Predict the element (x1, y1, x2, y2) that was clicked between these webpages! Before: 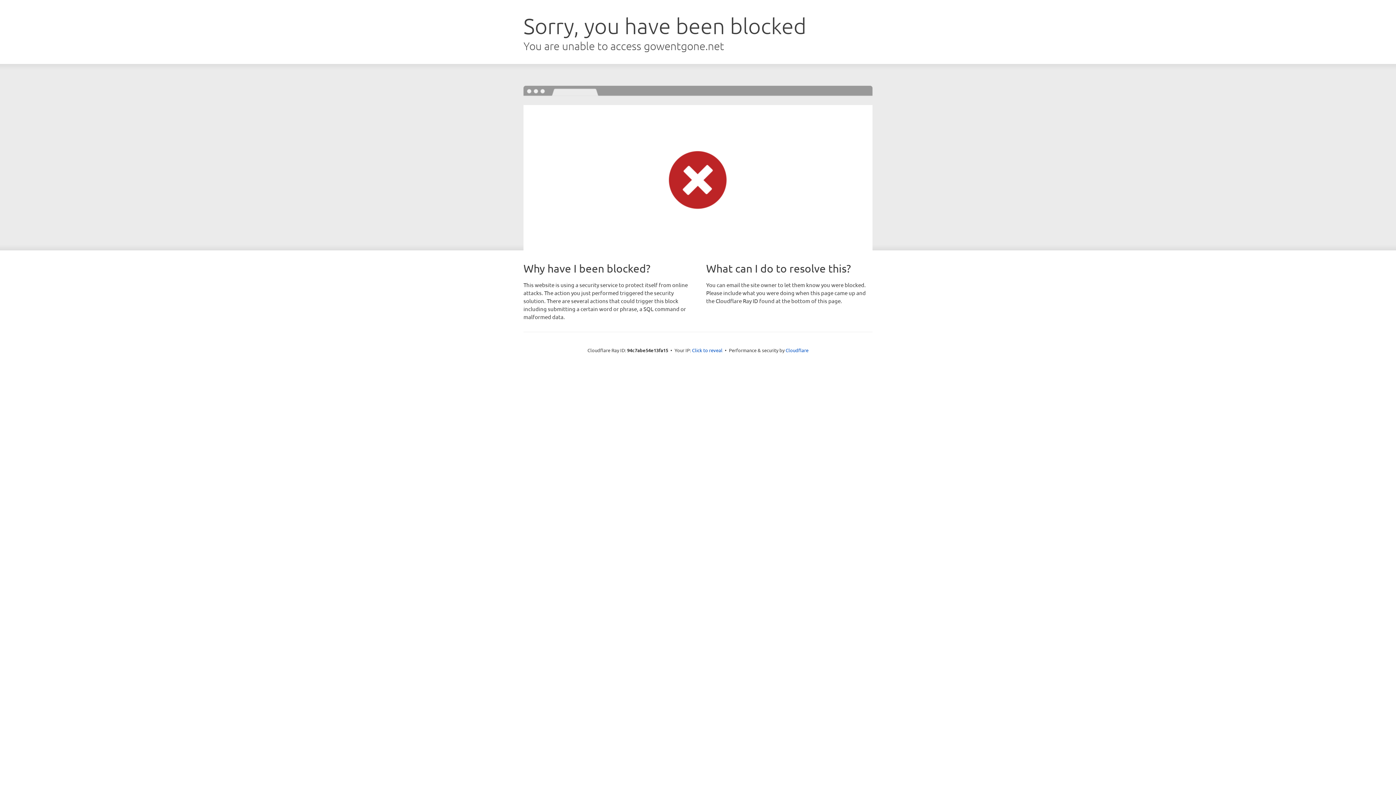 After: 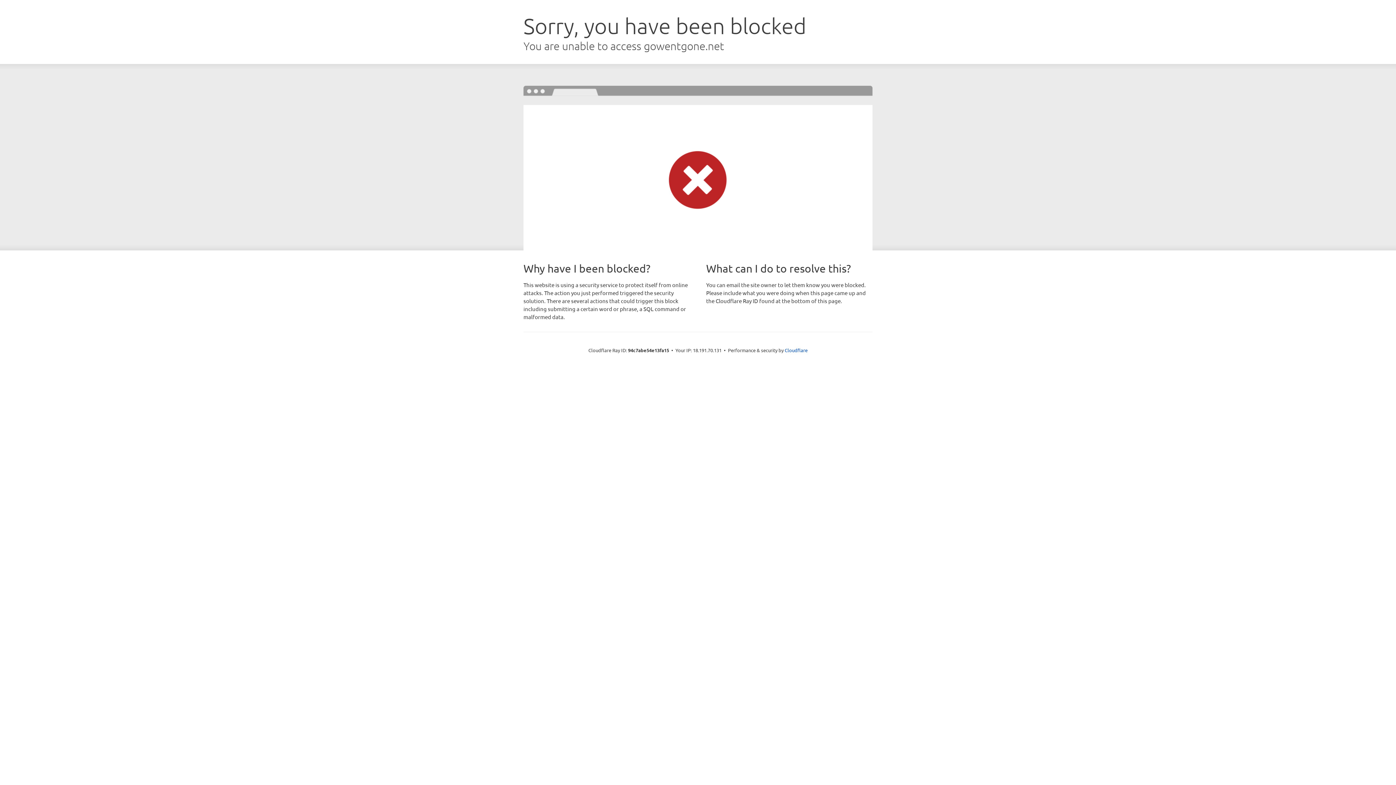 Action: bbox: (692, 346, 722, 353) label: Click to reveal